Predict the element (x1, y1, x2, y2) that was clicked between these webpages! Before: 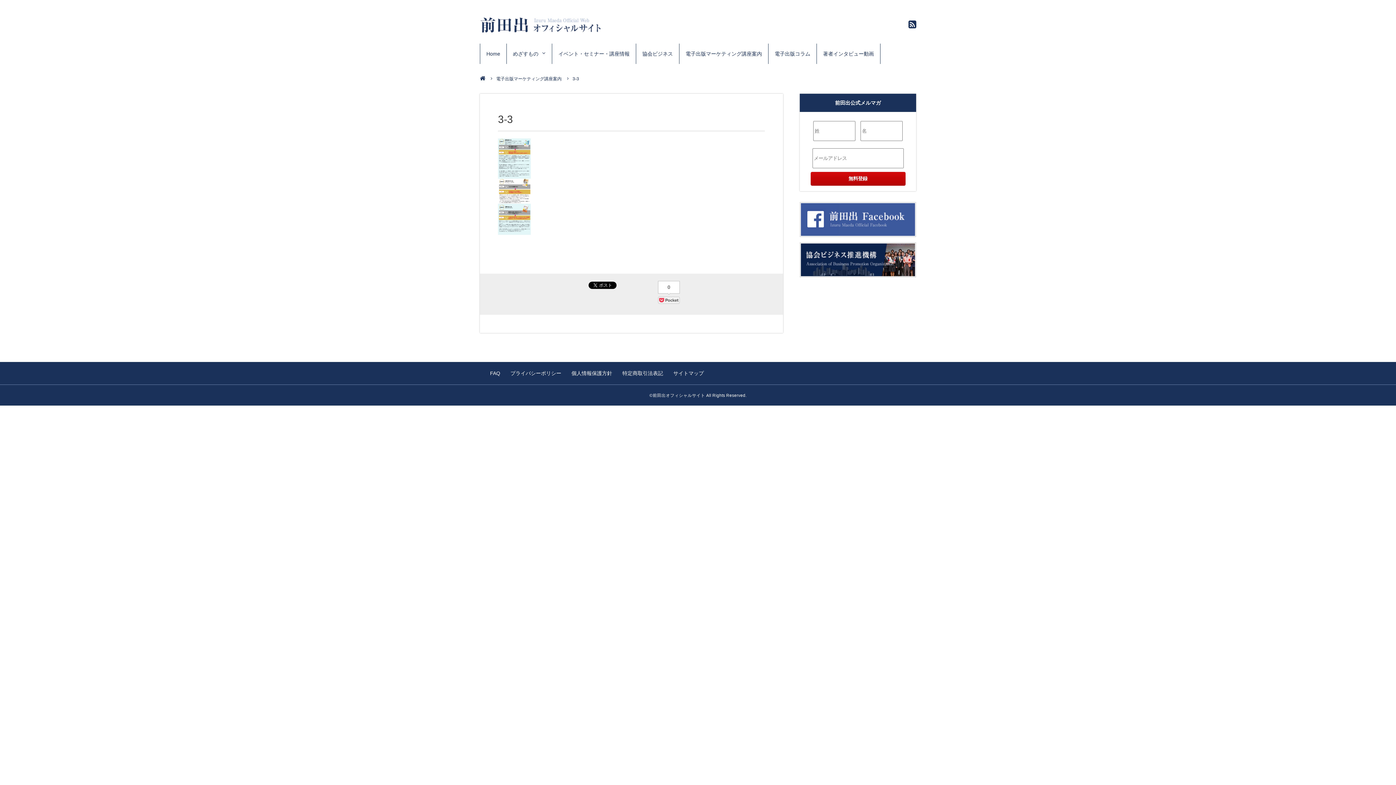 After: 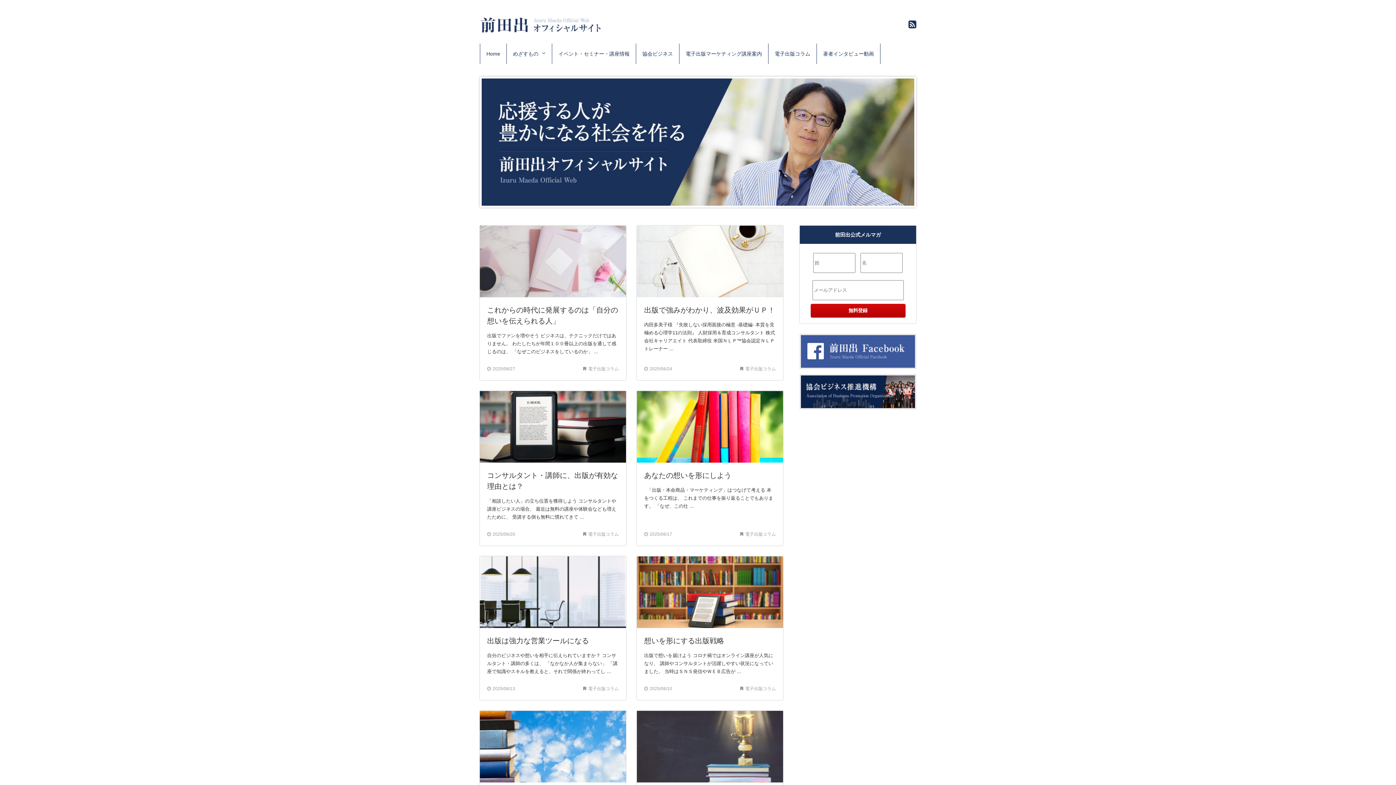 Action: bbox: (480, 76, 485, 81)